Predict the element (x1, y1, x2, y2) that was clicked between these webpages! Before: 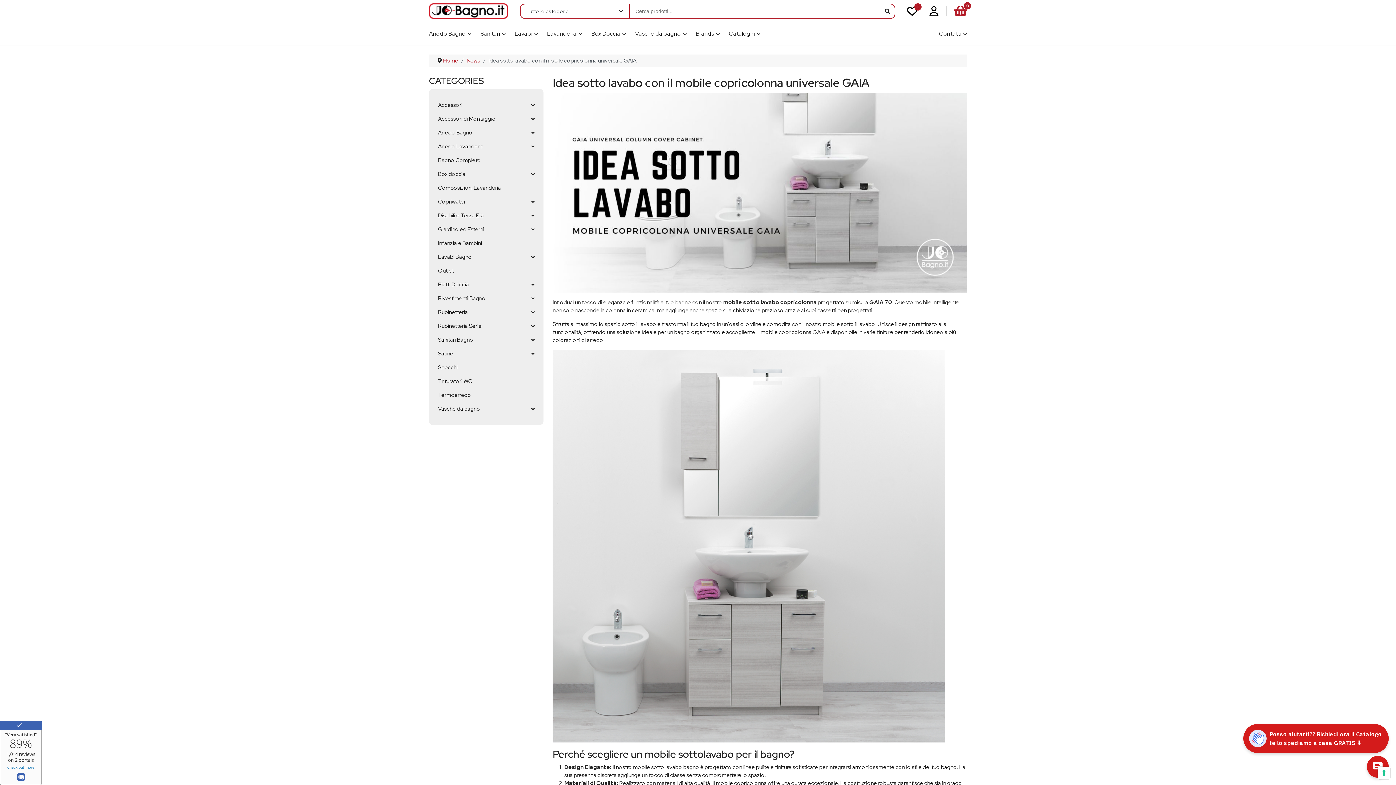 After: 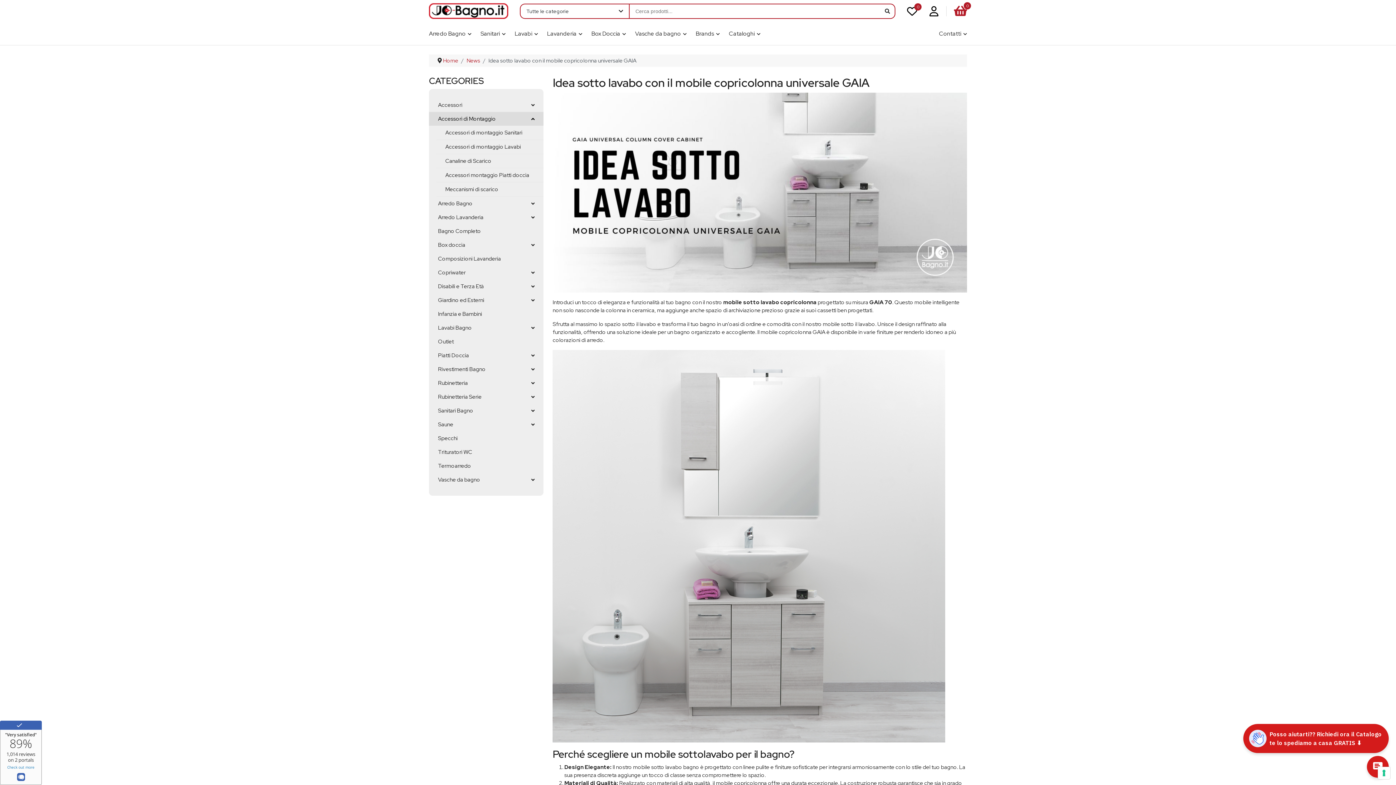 Action: label: Accessori di Montaggio bbox: (429, 112, 543, 125)